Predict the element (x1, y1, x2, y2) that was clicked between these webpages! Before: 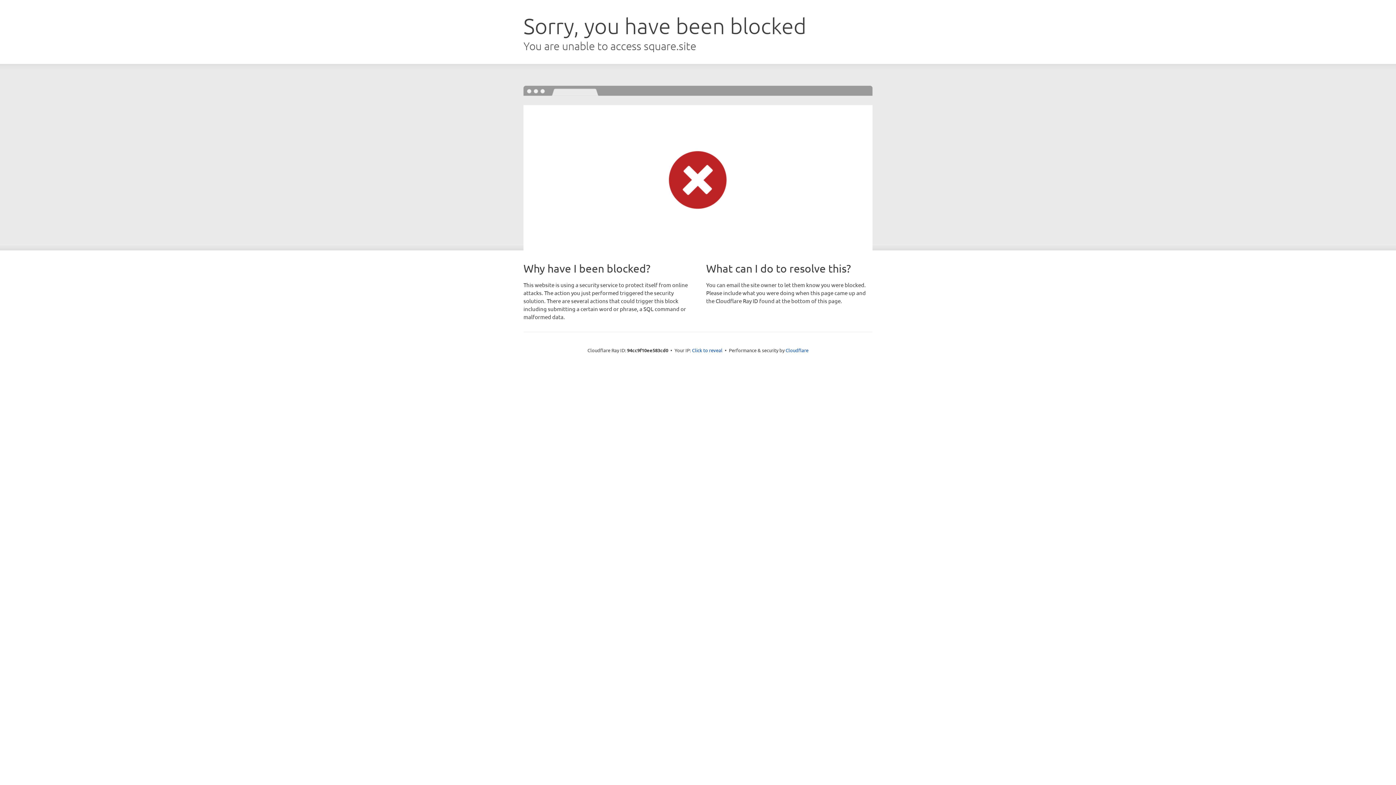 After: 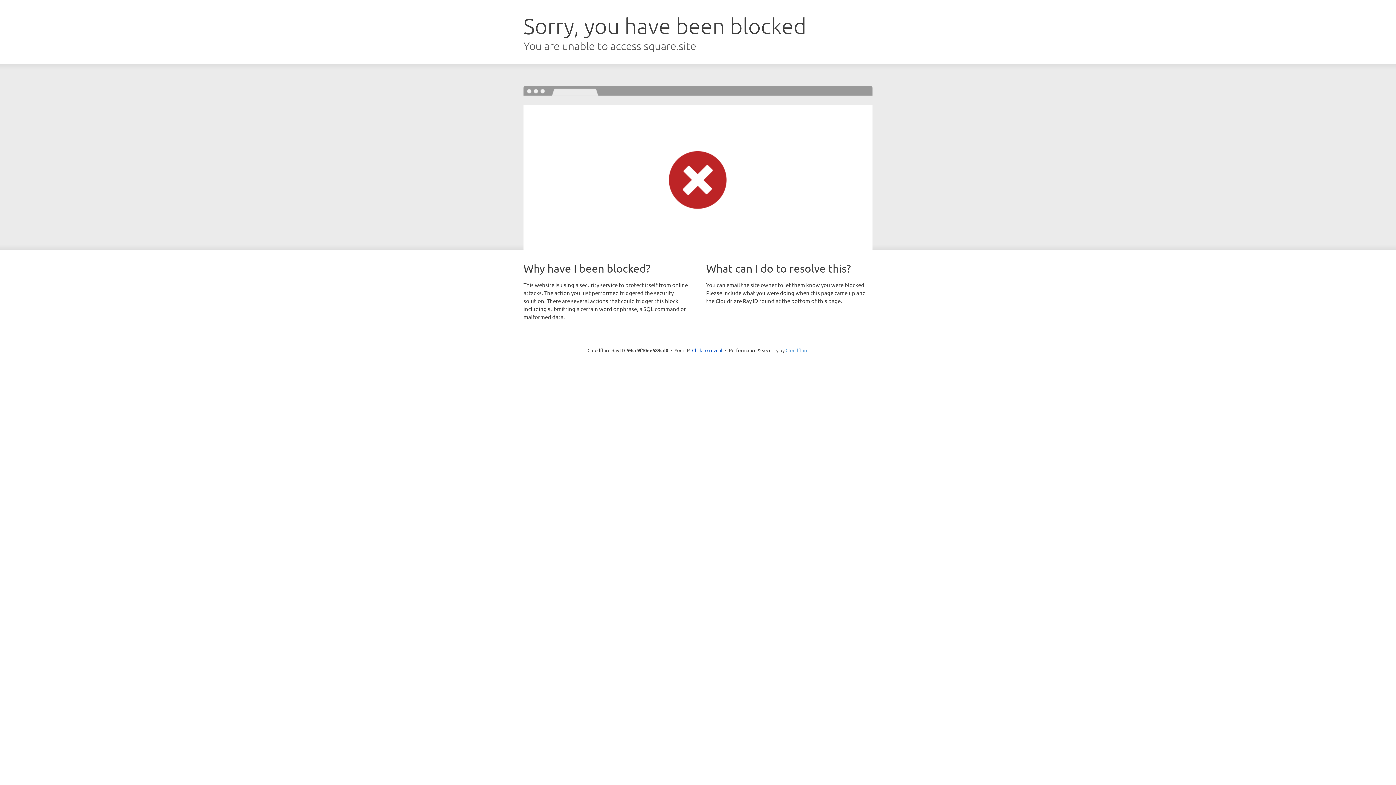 Action: label: Cloudflare bbox: (785, 347, 808, 353)